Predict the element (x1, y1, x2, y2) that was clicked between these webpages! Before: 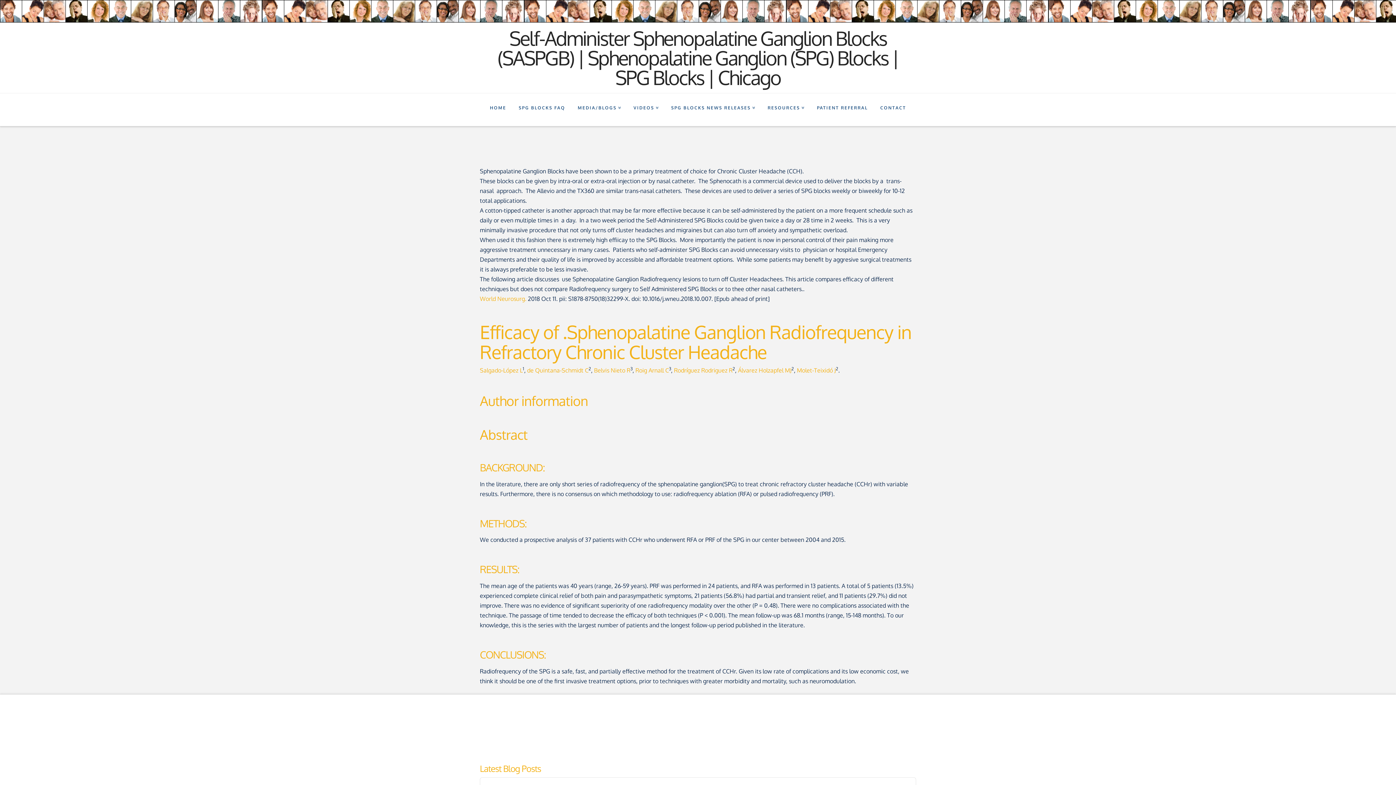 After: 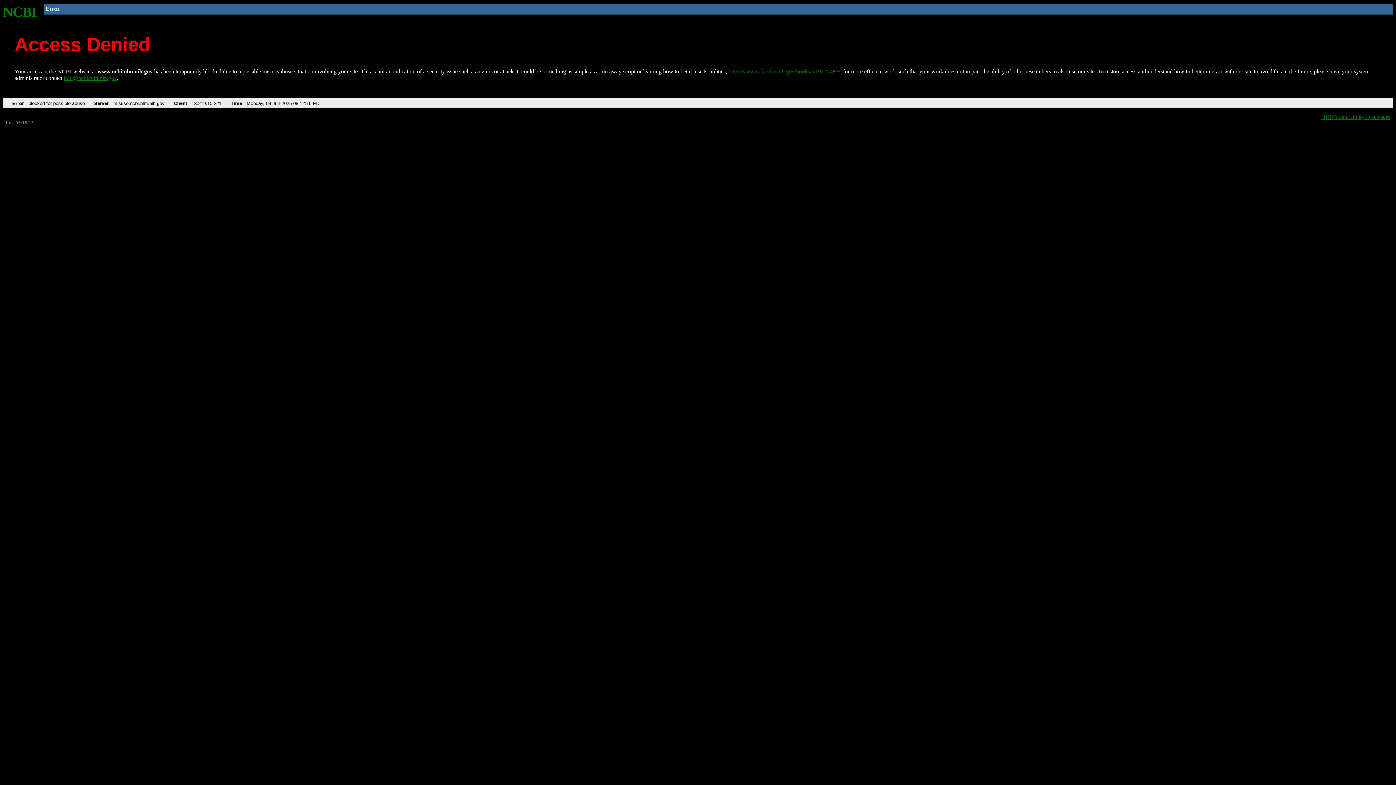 Action: label: Author information bbox: (480, 392, 588, 409)